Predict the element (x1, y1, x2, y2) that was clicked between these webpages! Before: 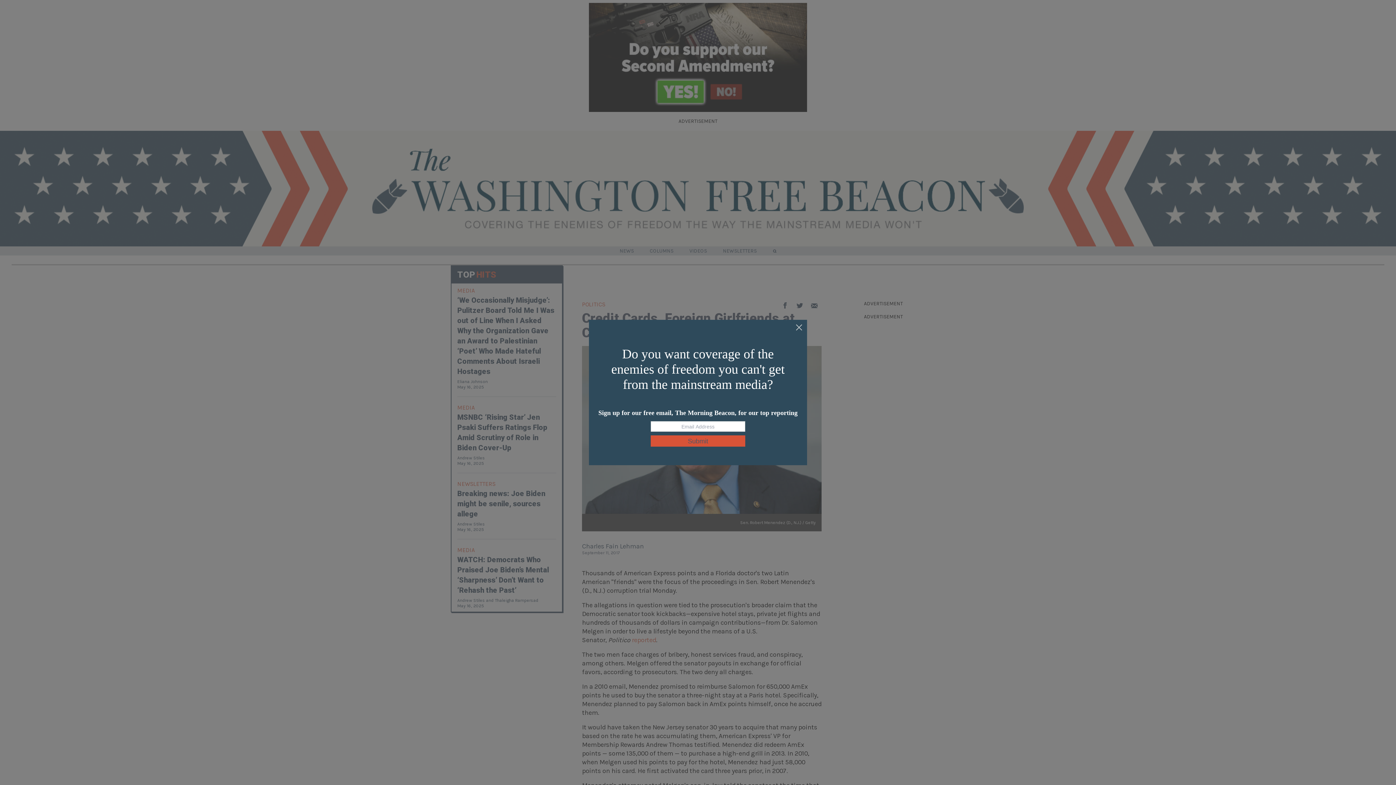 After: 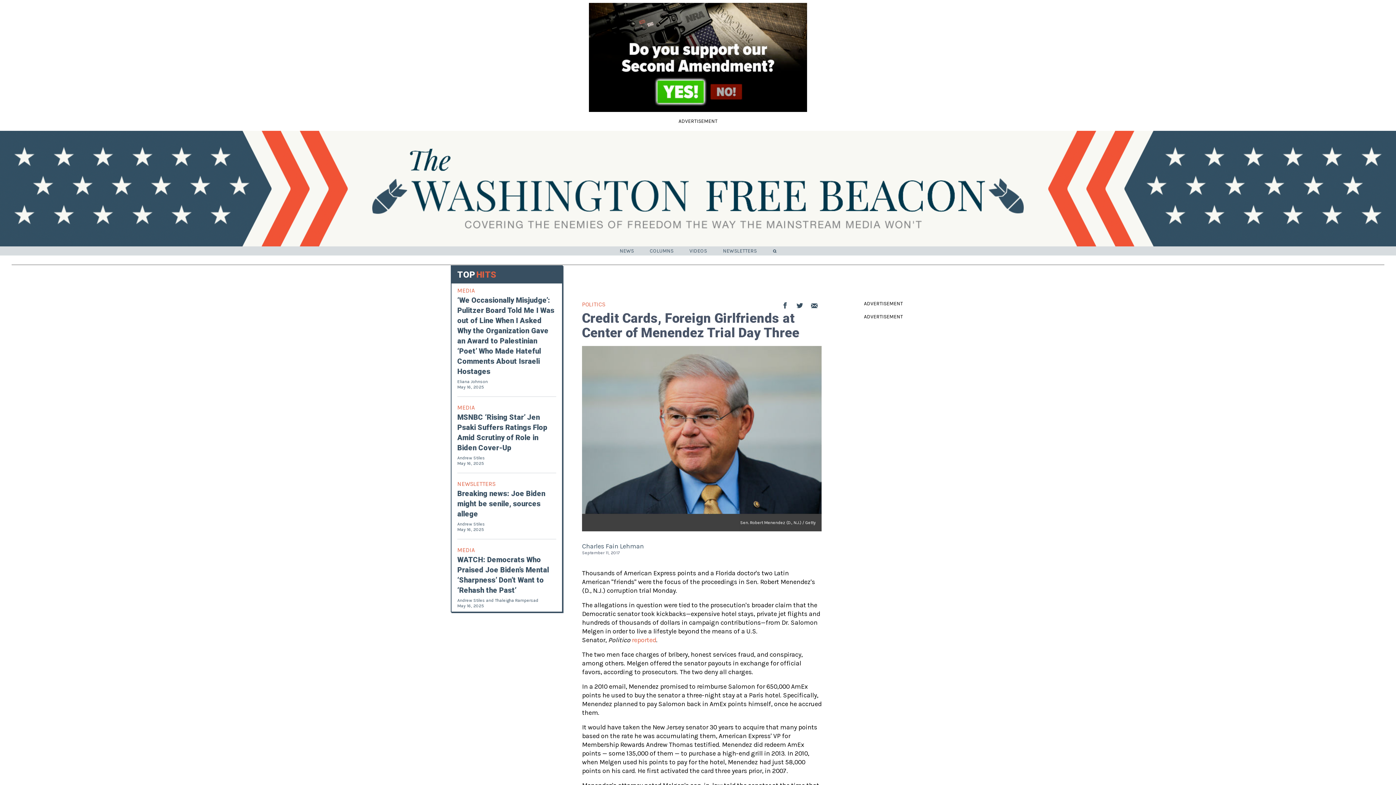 Action: bbox: (795, 324, 803, 332)